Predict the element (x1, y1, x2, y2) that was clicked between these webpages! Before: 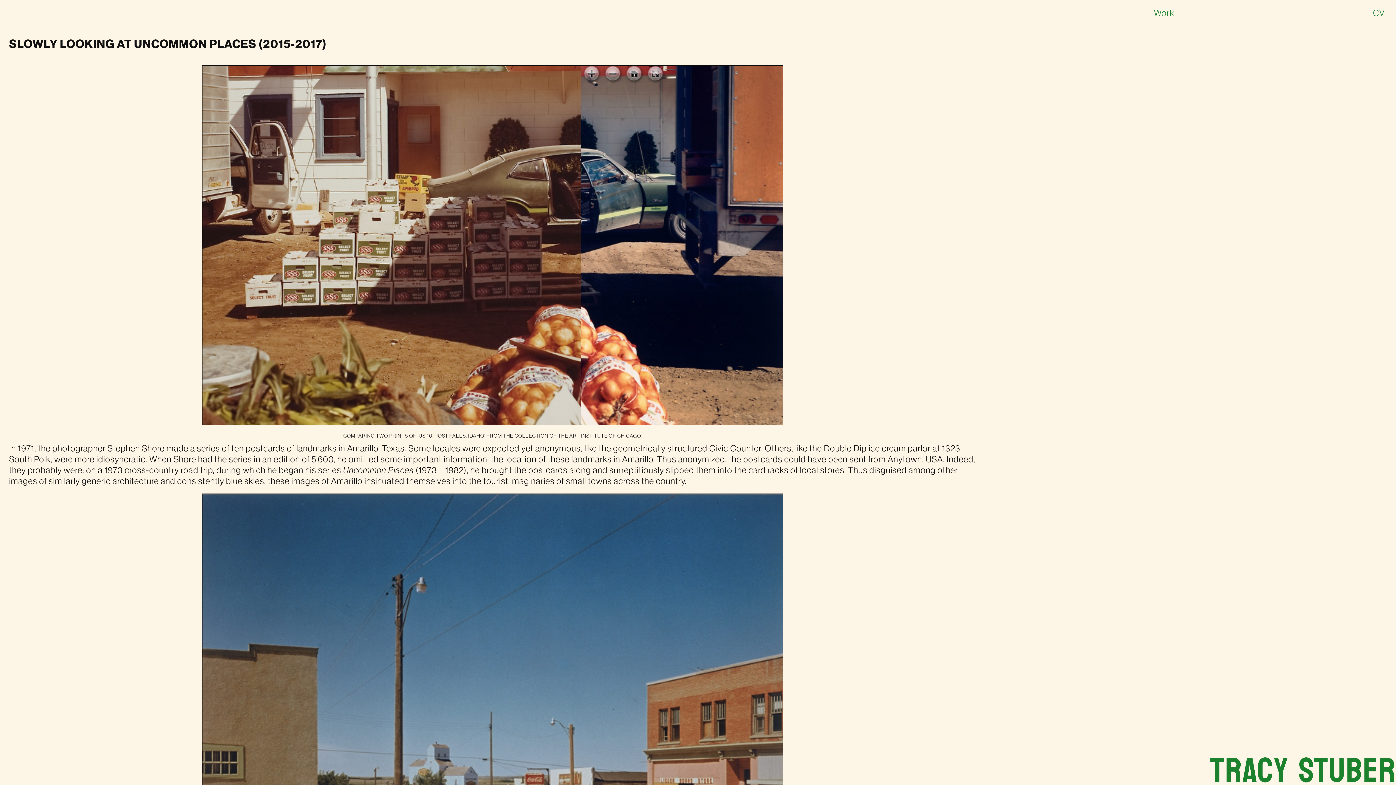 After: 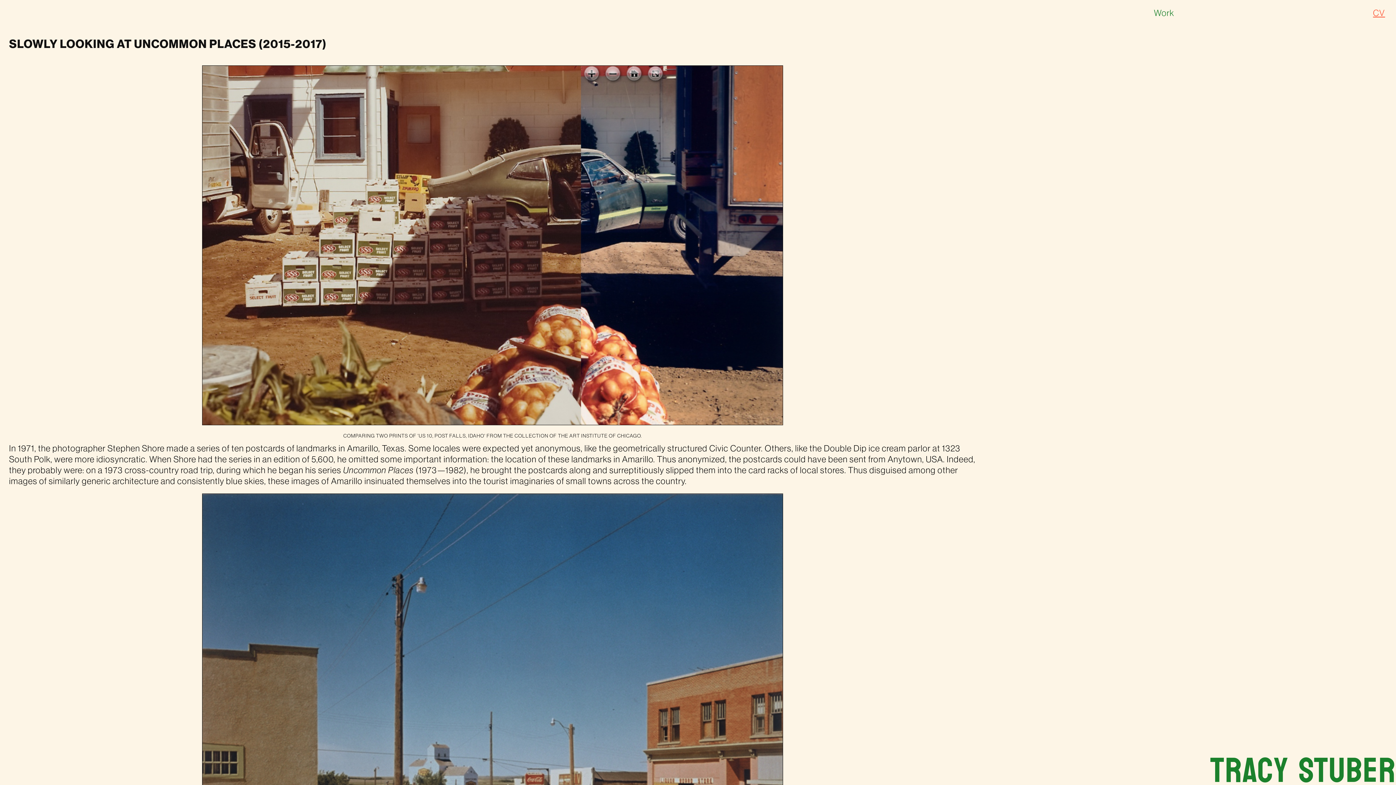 Action: bbox: (1373, 7, 1385, 18) label: CV